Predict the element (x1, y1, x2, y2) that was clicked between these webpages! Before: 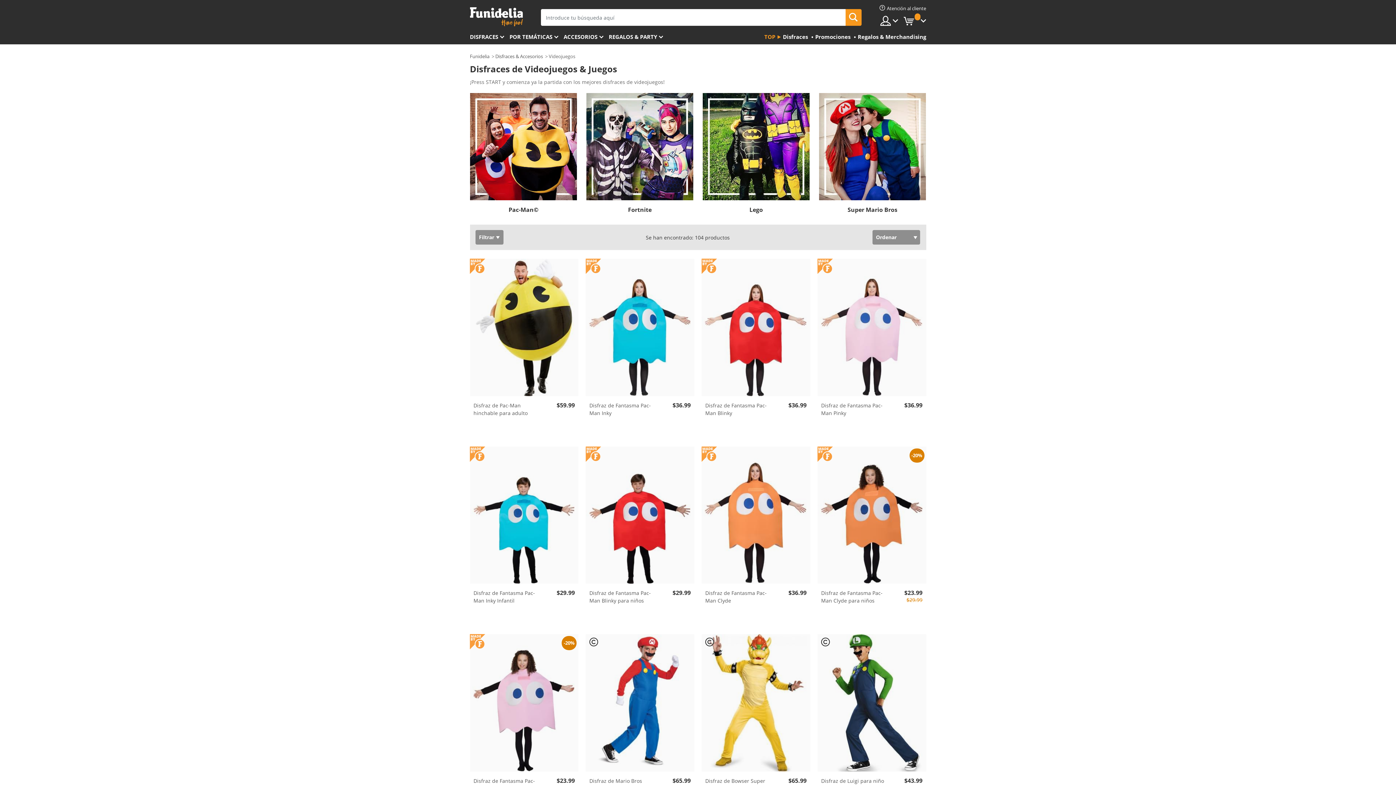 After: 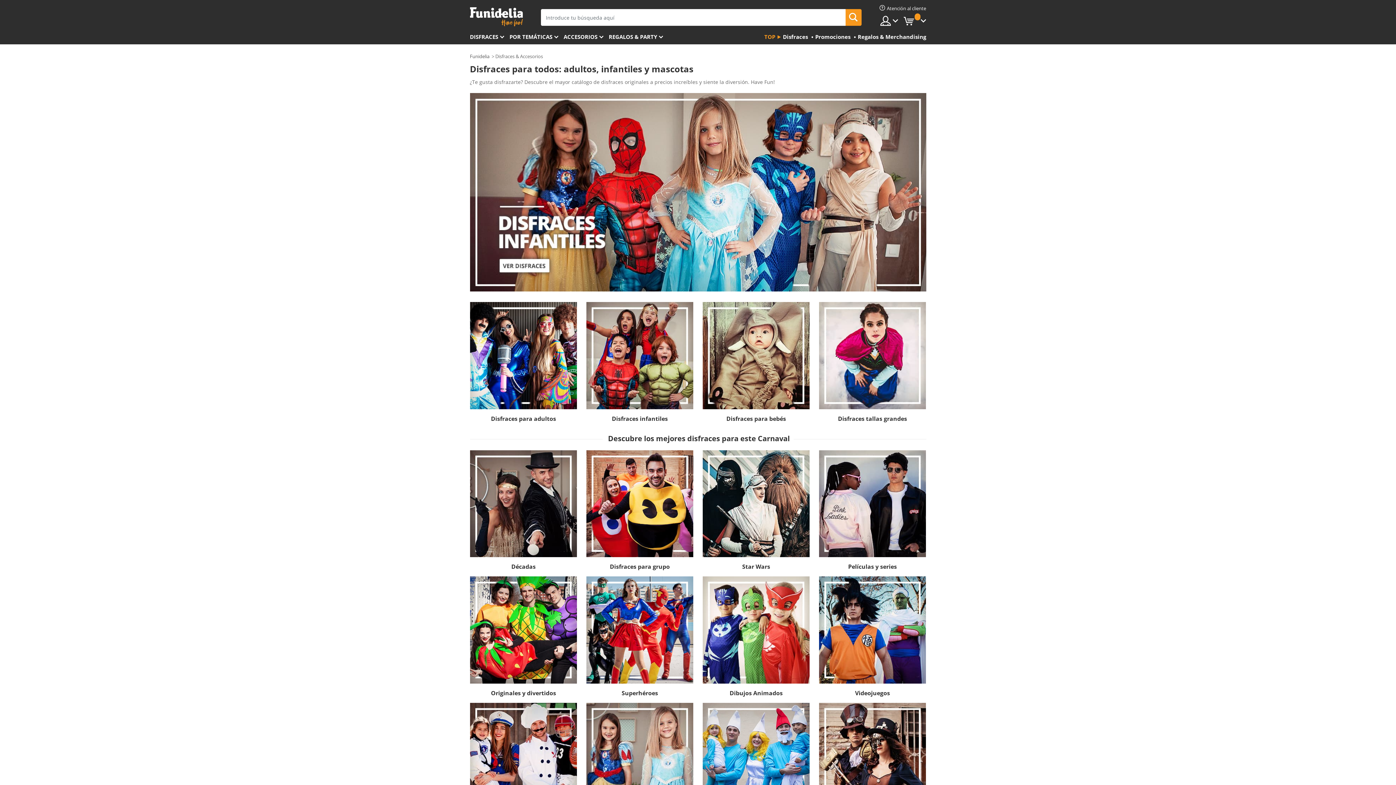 Action: label: POR TEMÁTICAS bbox: (509, 30, 563, 44)